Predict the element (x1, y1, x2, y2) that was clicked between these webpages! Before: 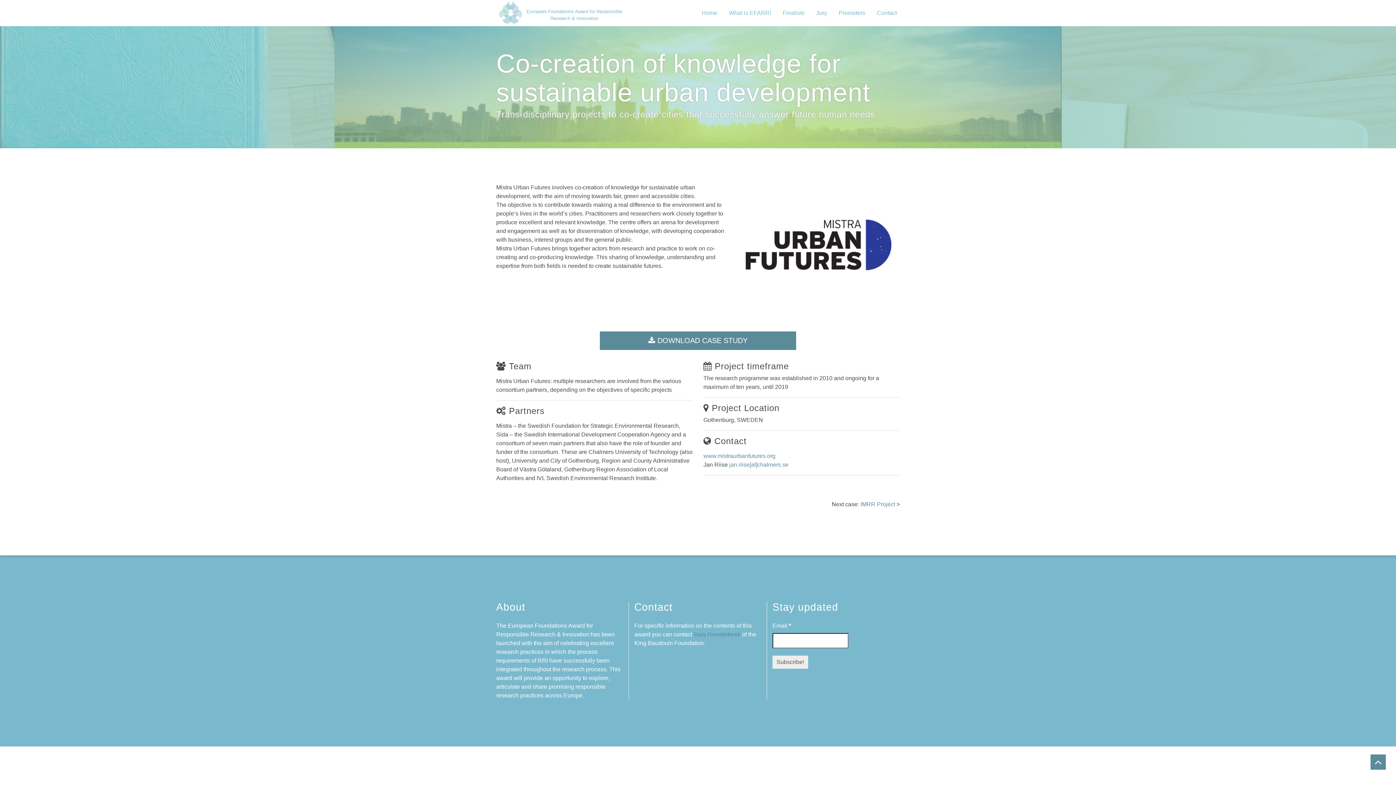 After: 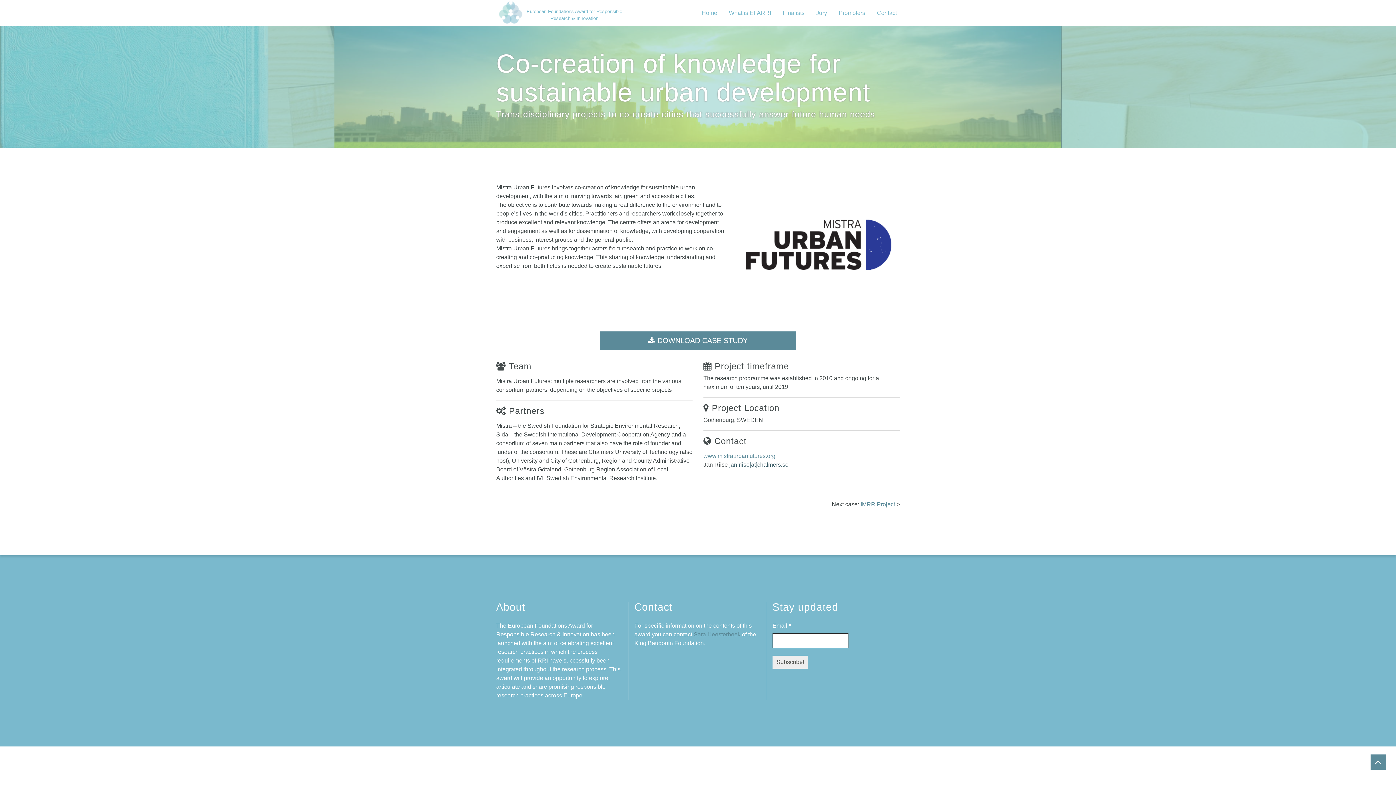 Action: label: jan.riise[at]chalmers.se bbox: (729, 461, 788, 468)